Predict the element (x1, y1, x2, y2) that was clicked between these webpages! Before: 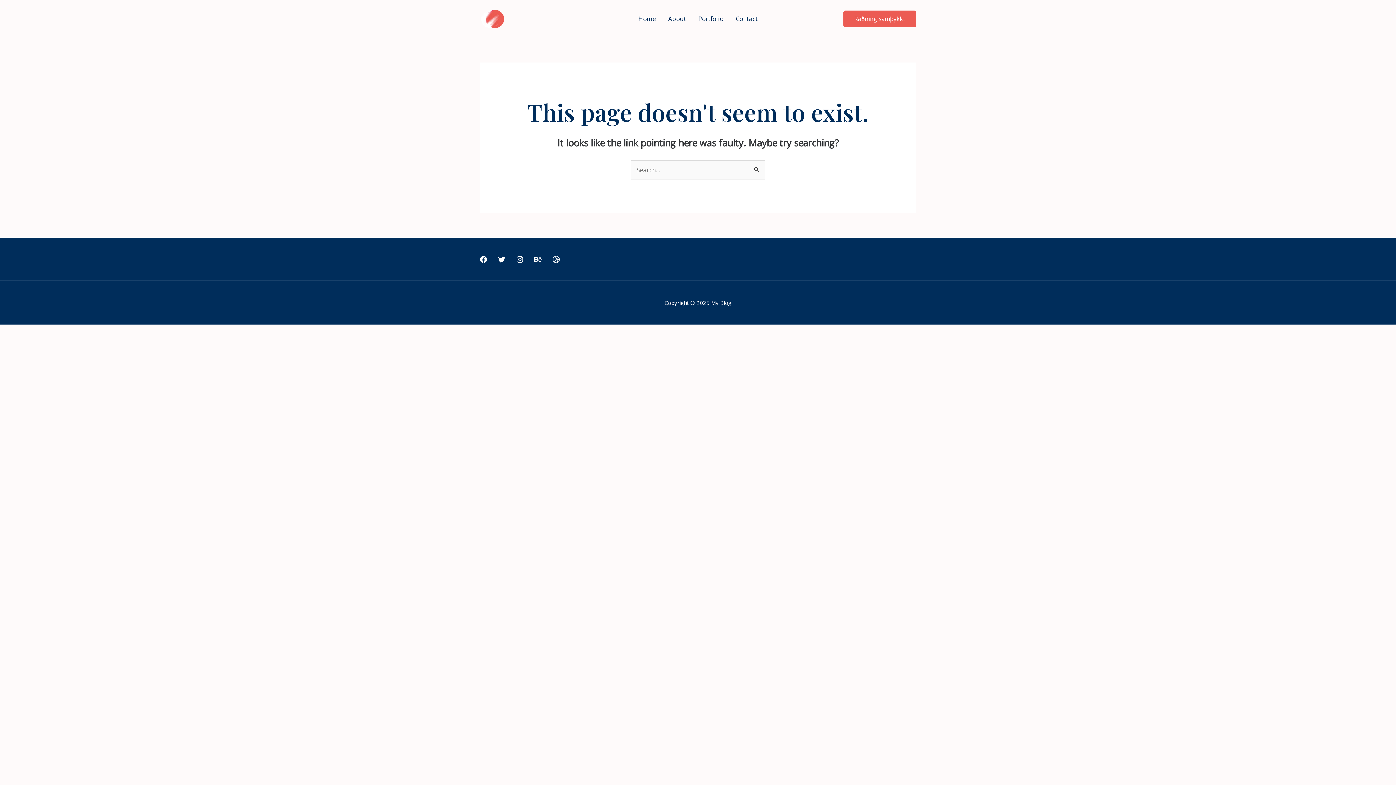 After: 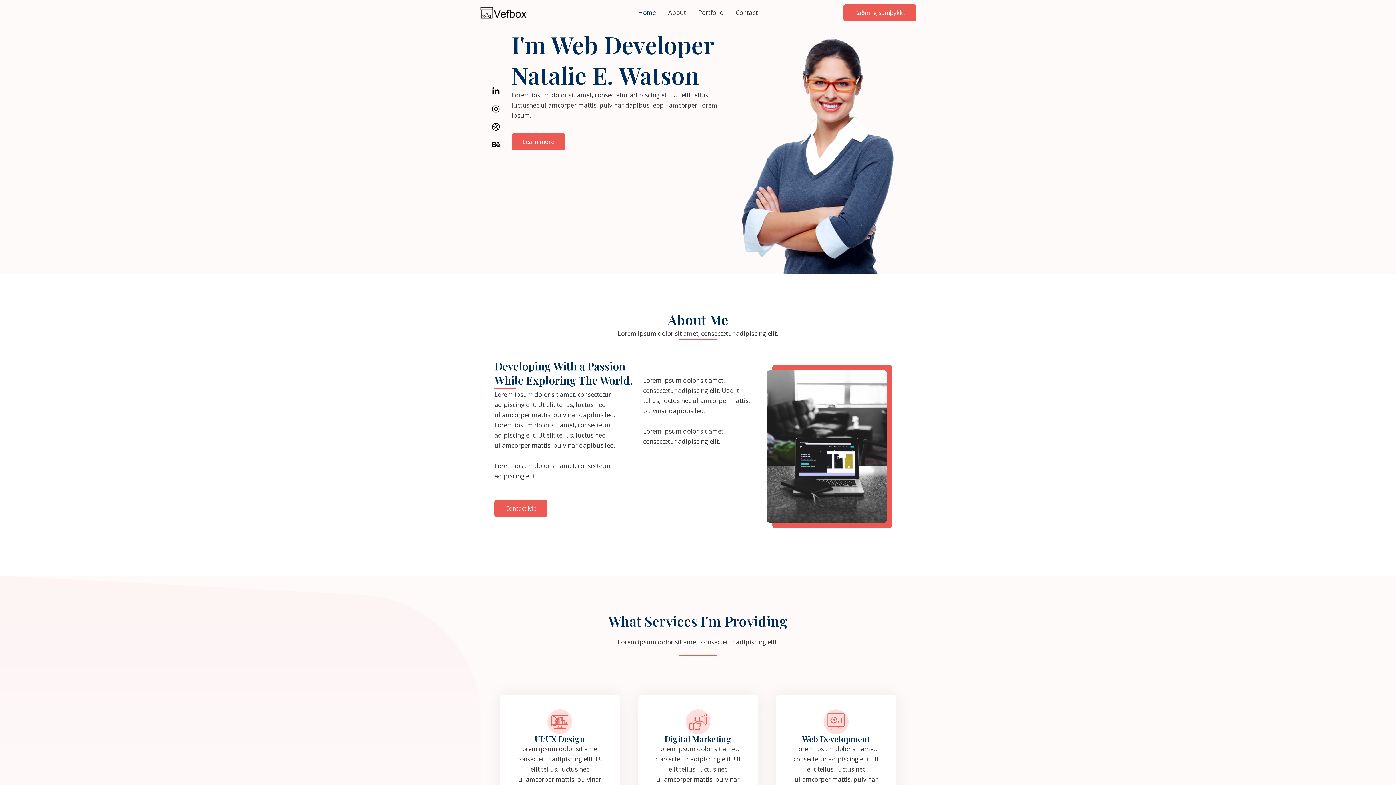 Action: bbox: (632, 6, 662, 31) label: Home